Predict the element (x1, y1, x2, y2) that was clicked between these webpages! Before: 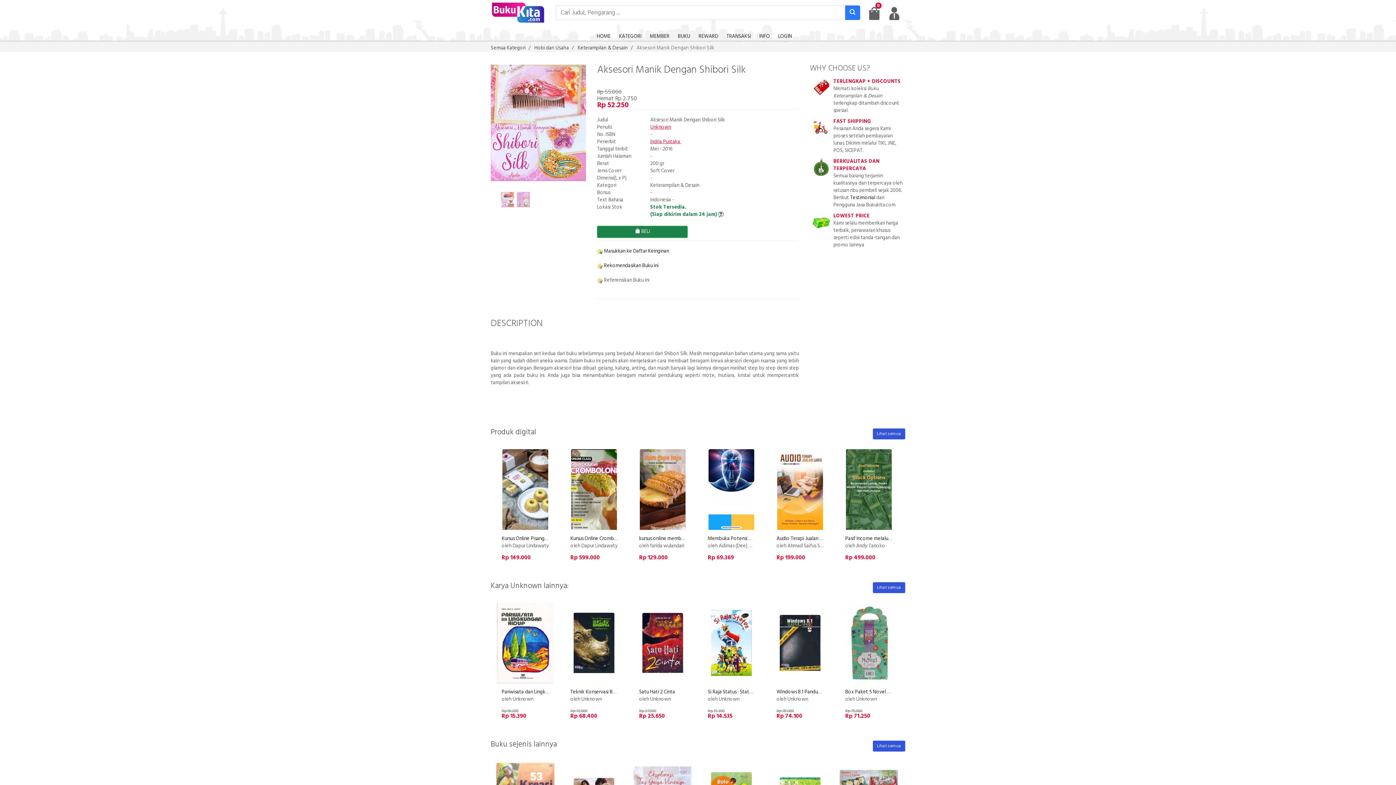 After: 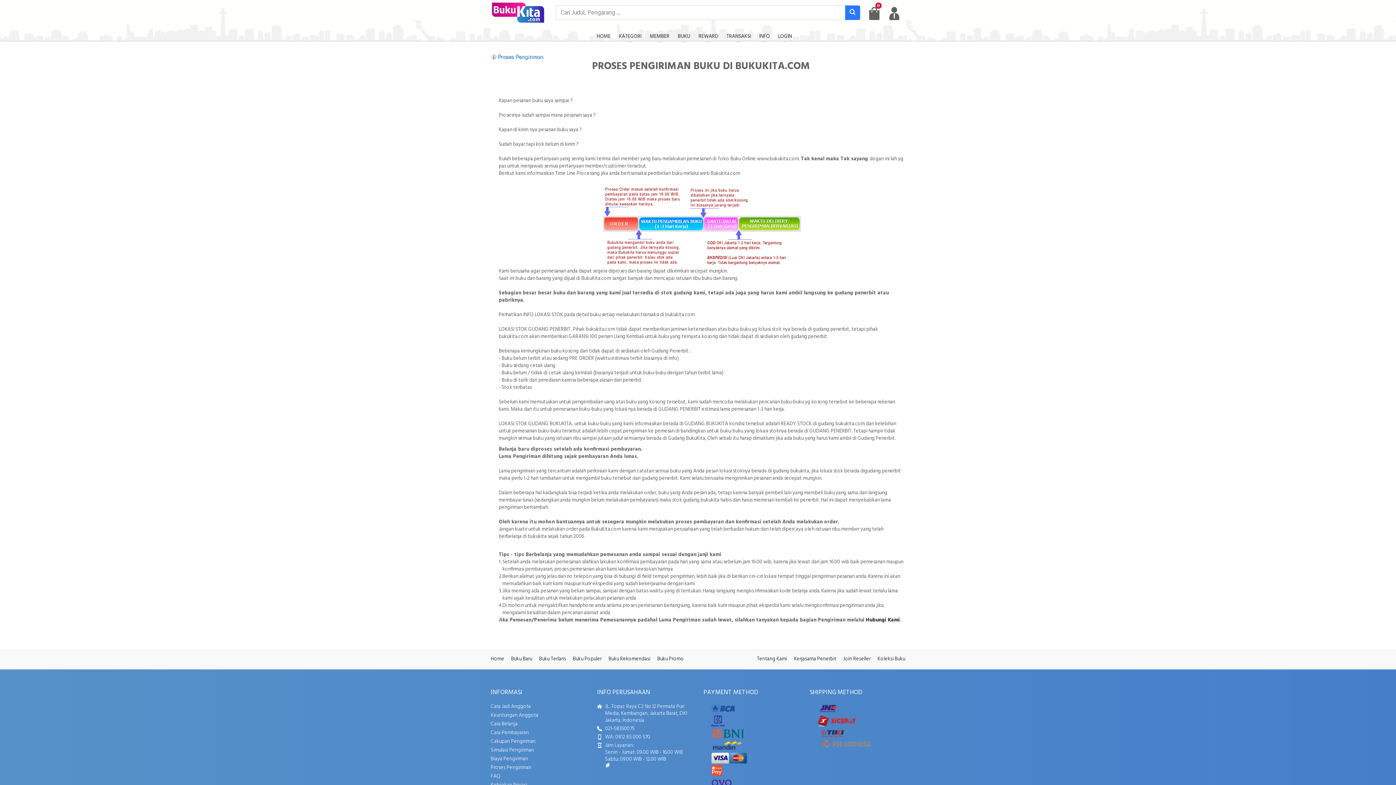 Action: bbox: (718, 210, 723, 218)